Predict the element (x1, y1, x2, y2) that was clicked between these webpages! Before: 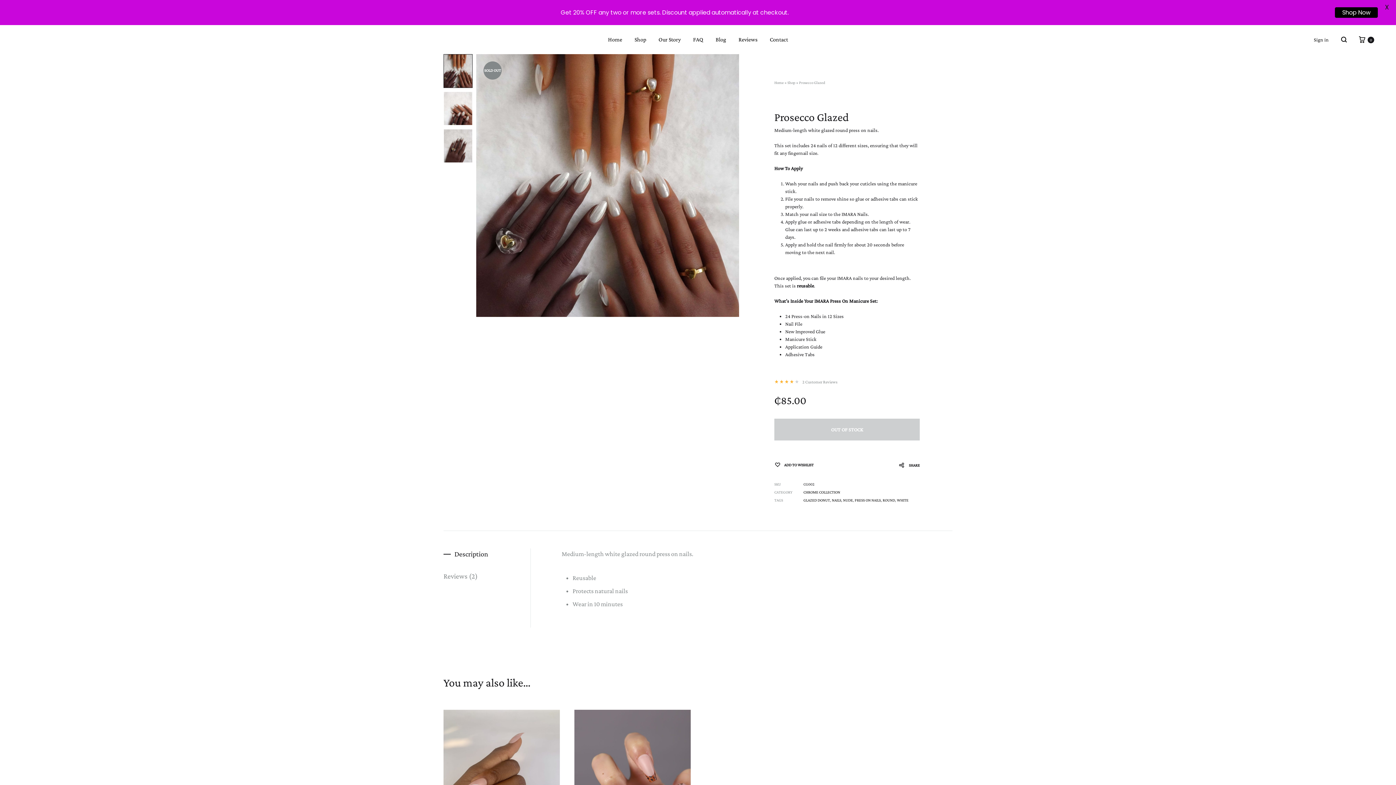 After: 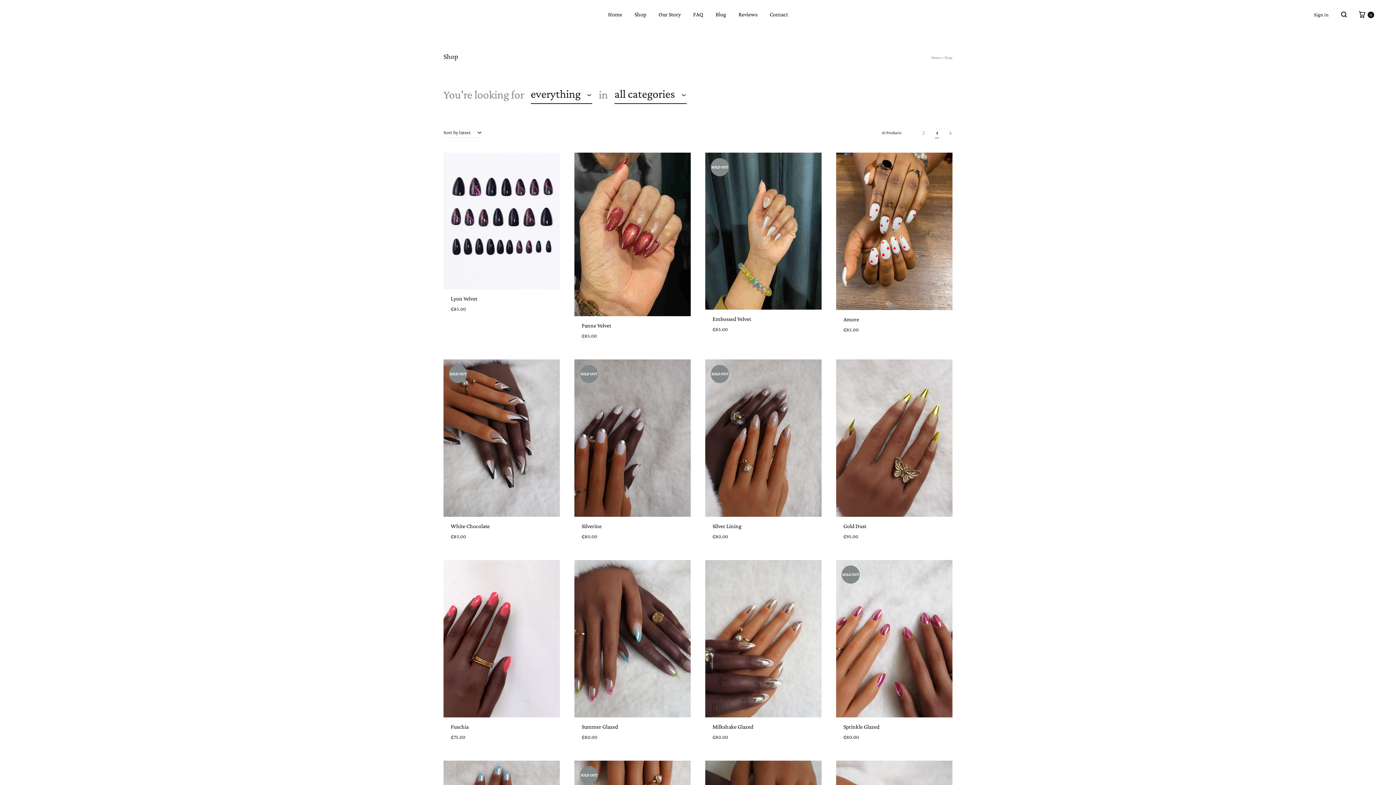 Action: label: Shop Now bbox: (1335, 7, 1378, 17)